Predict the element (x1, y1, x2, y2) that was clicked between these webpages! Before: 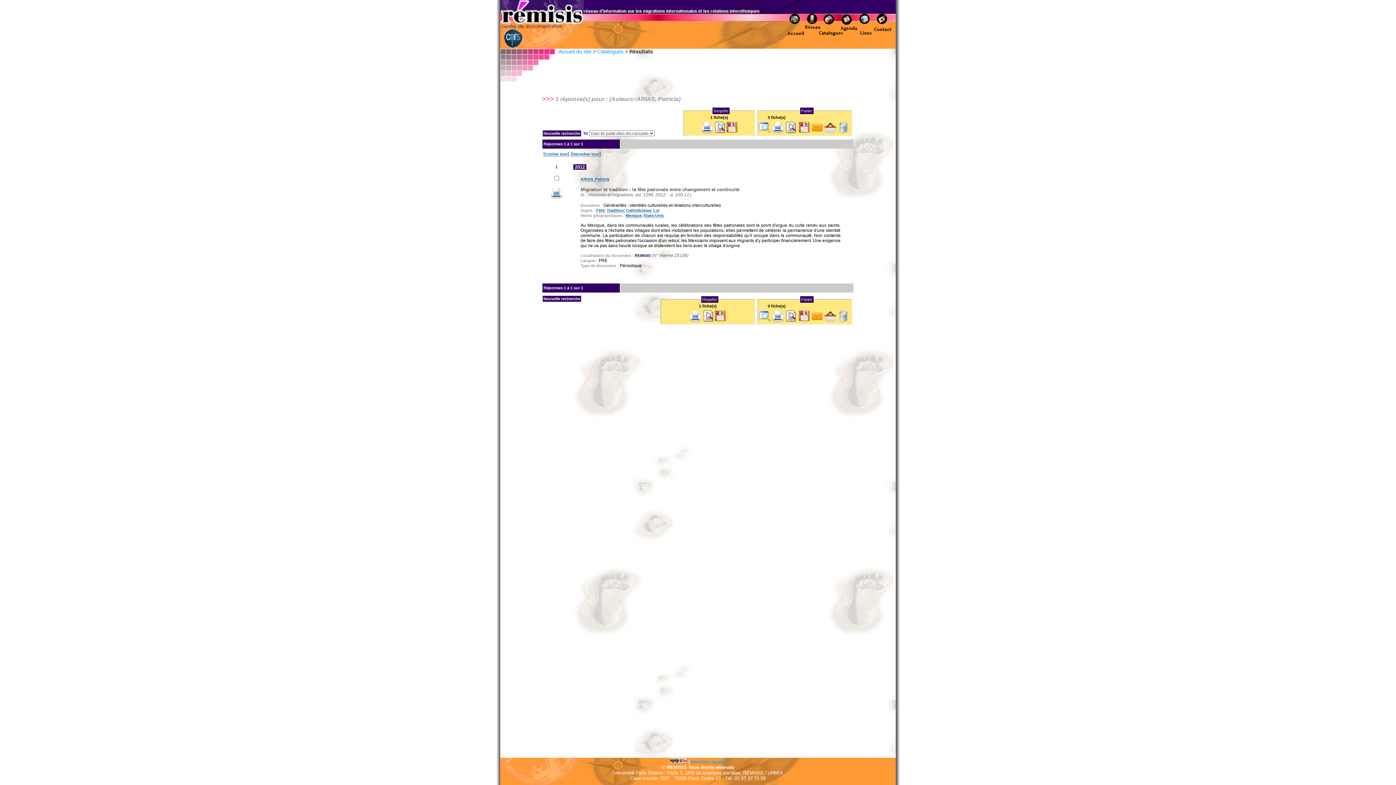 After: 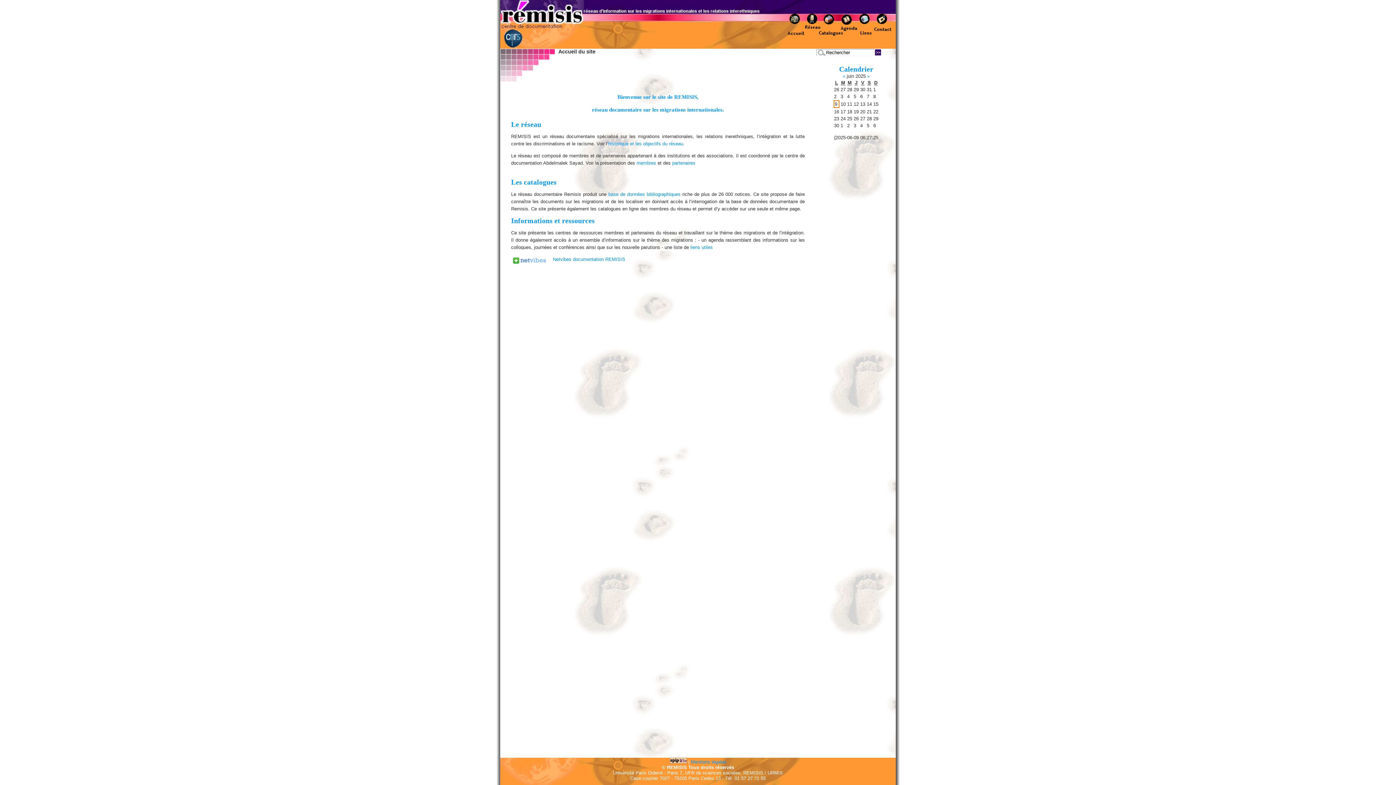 Action: label: Accueil du site bbox: (558, 48, 591, 54)